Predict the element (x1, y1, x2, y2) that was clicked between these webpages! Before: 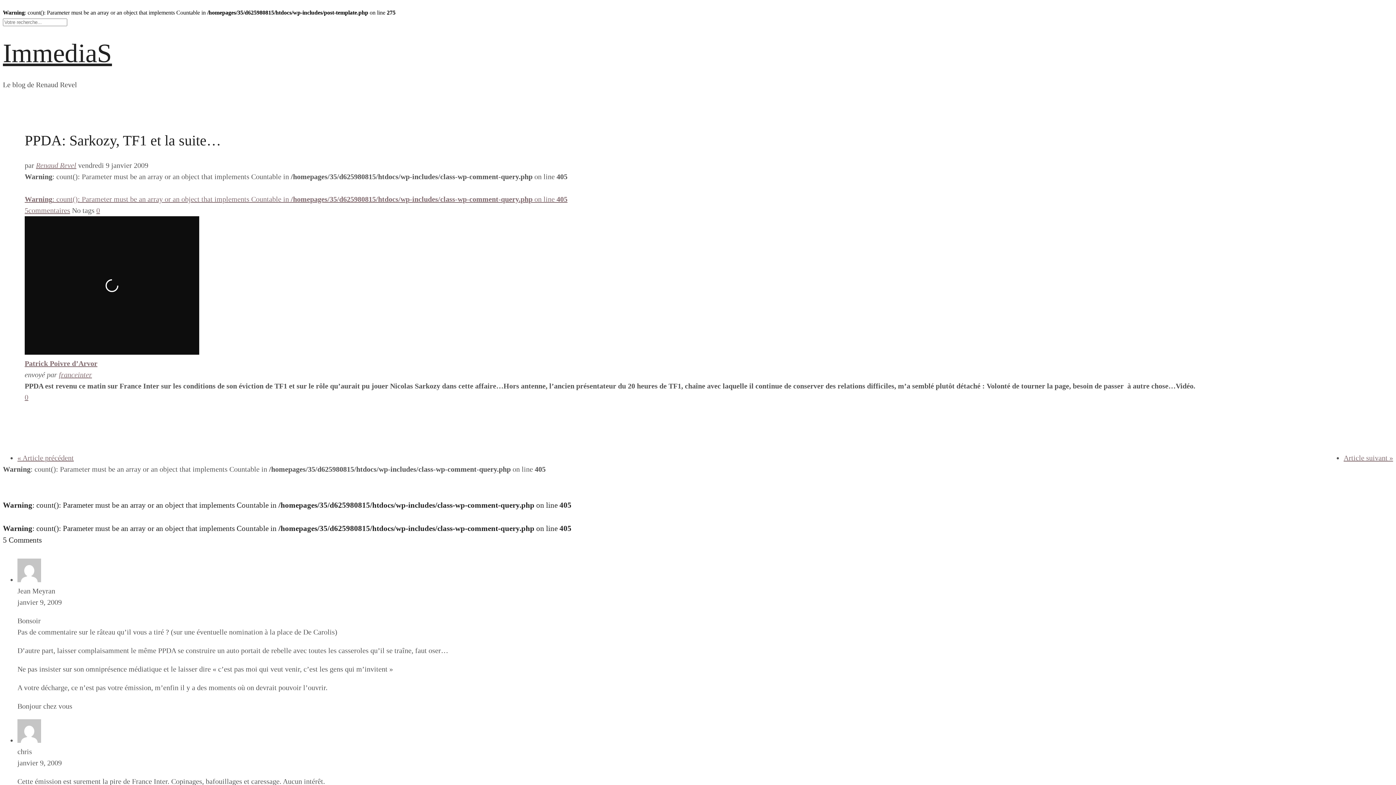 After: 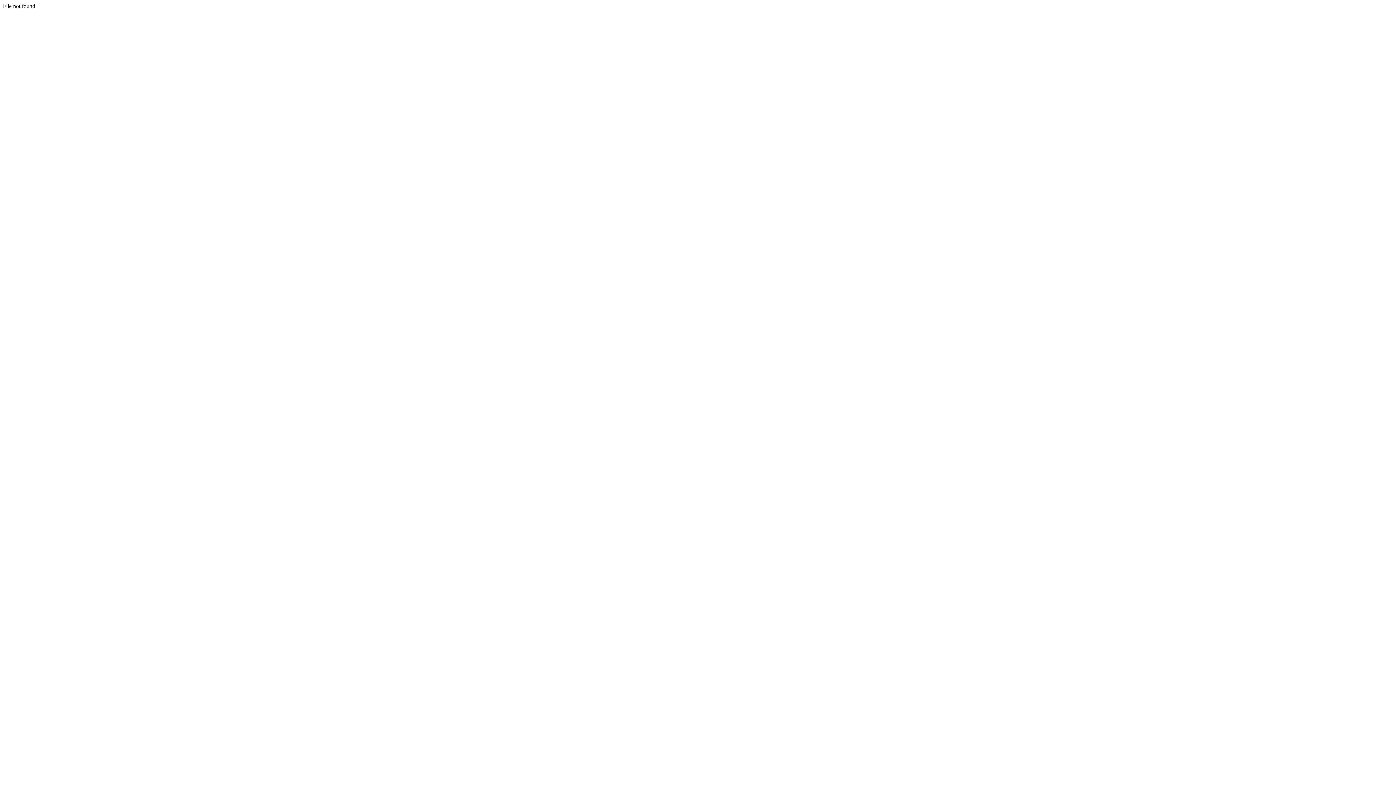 Action: label: Article suivant » bbox: (1344, 454, 1393, 462)